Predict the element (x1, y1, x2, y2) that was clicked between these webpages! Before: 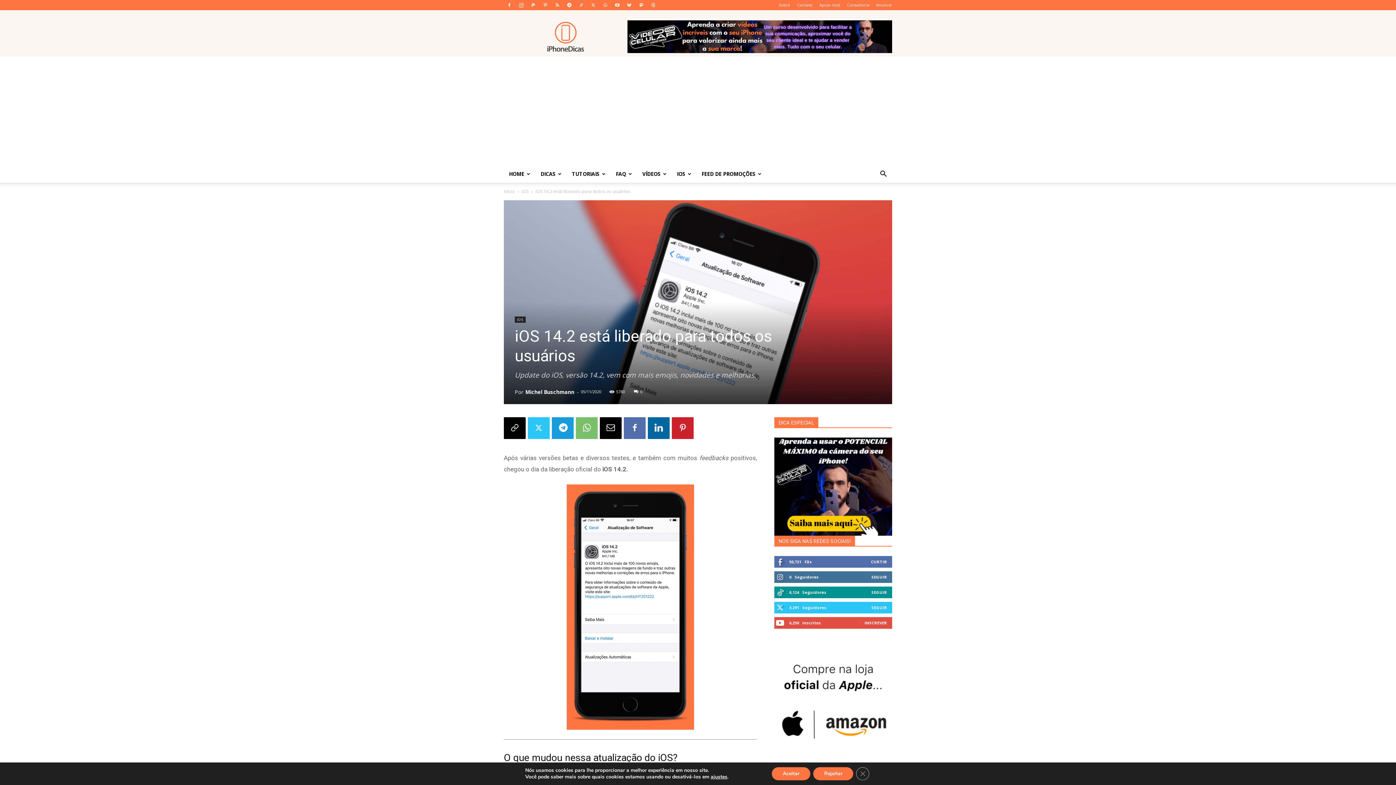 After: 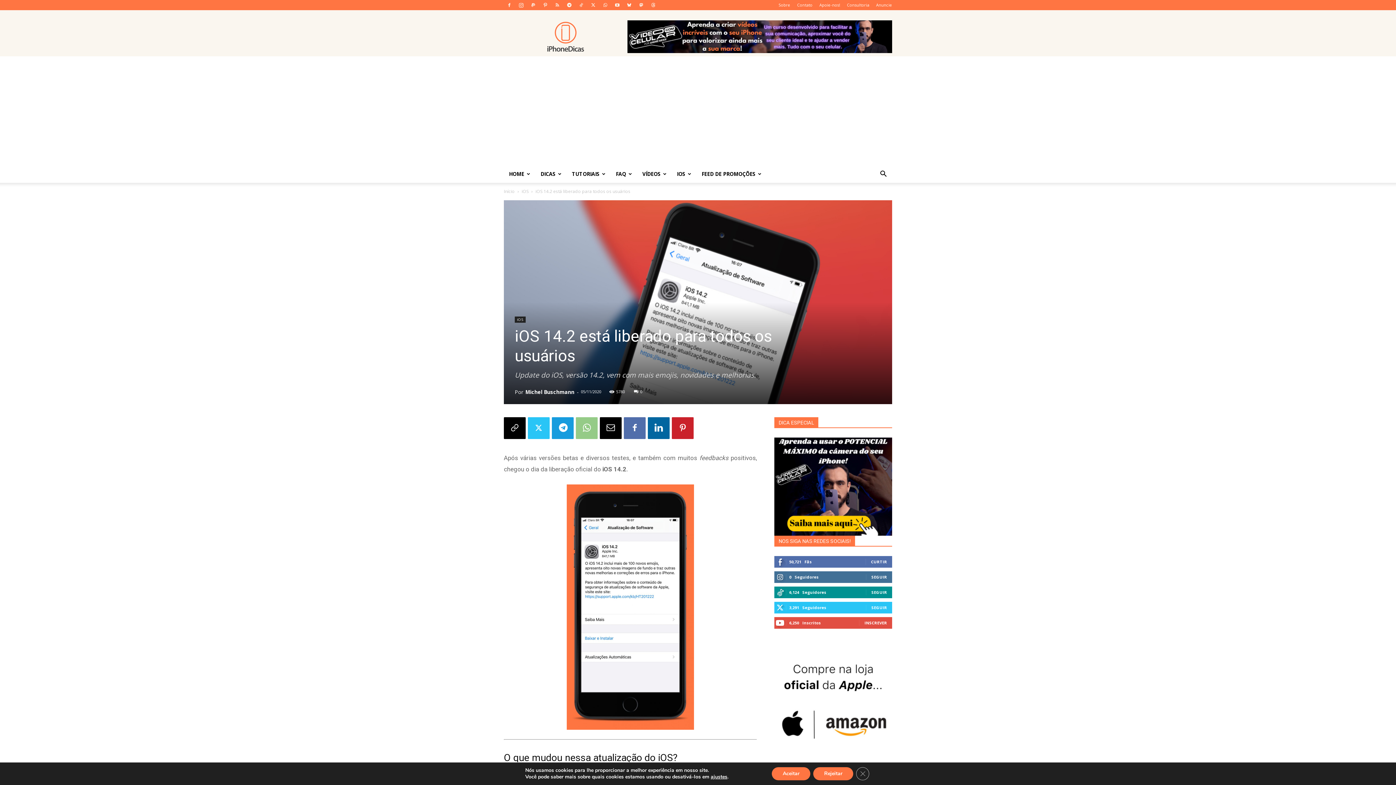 Action: bbox: (576, 417, 597, 439)